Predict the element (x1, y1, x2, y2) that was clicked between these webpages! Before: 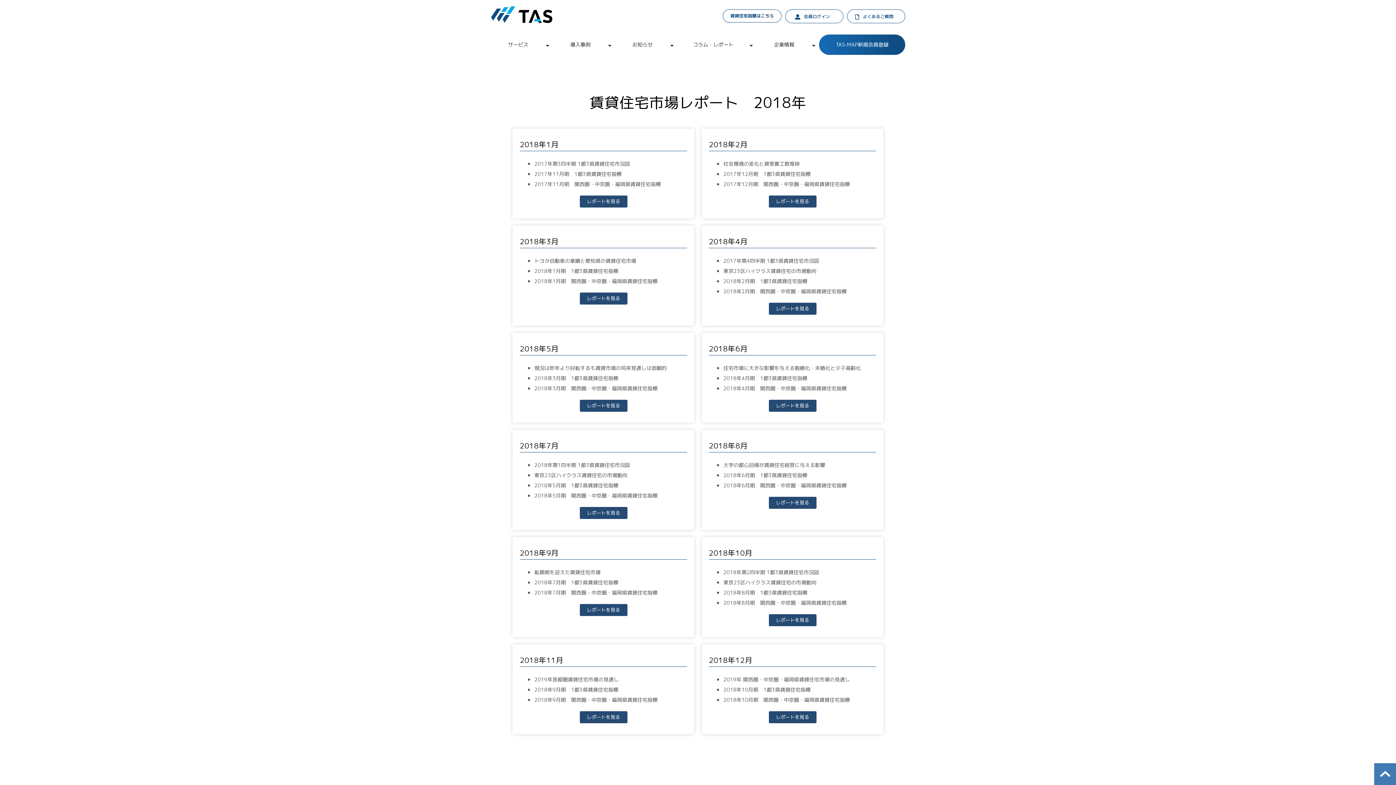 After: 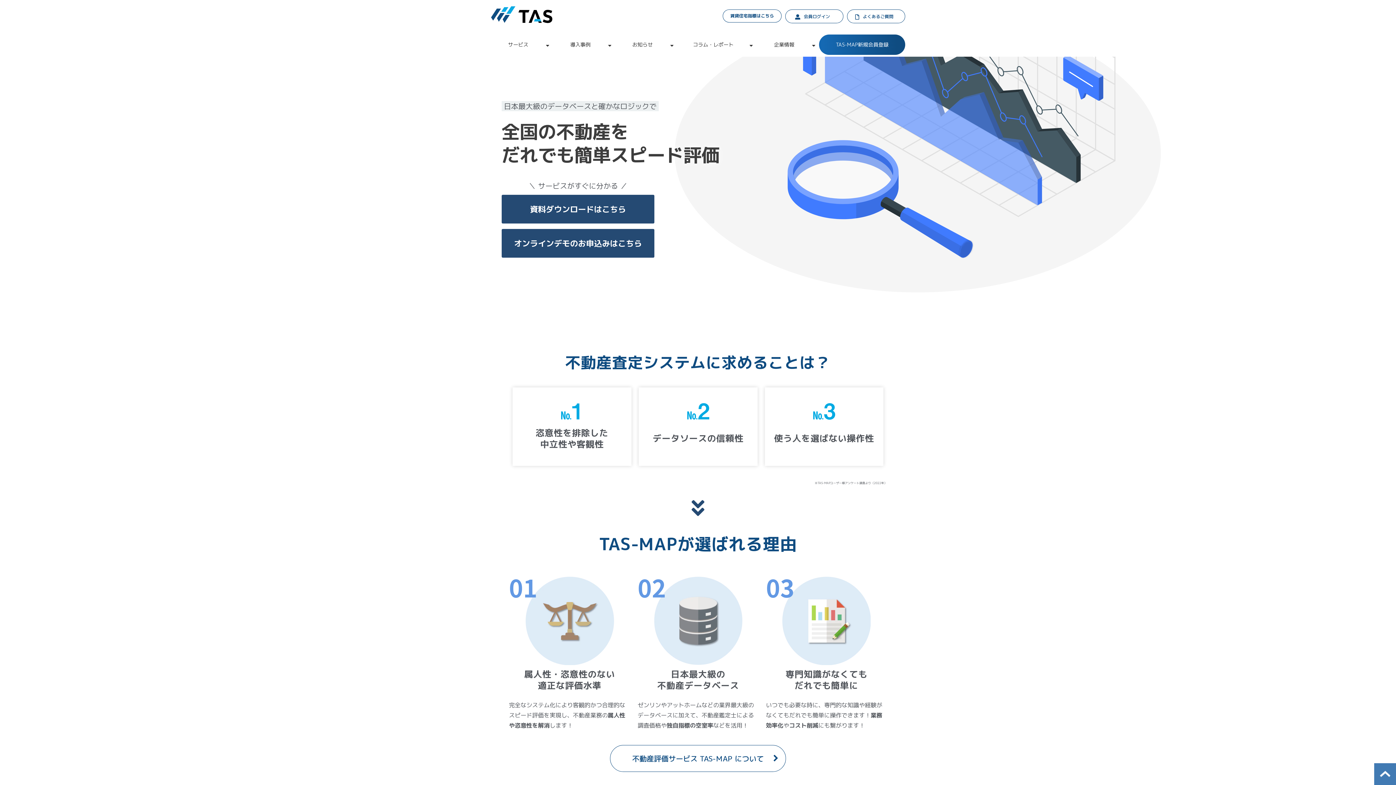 Action: bbox: (490, 9, 552, 18)